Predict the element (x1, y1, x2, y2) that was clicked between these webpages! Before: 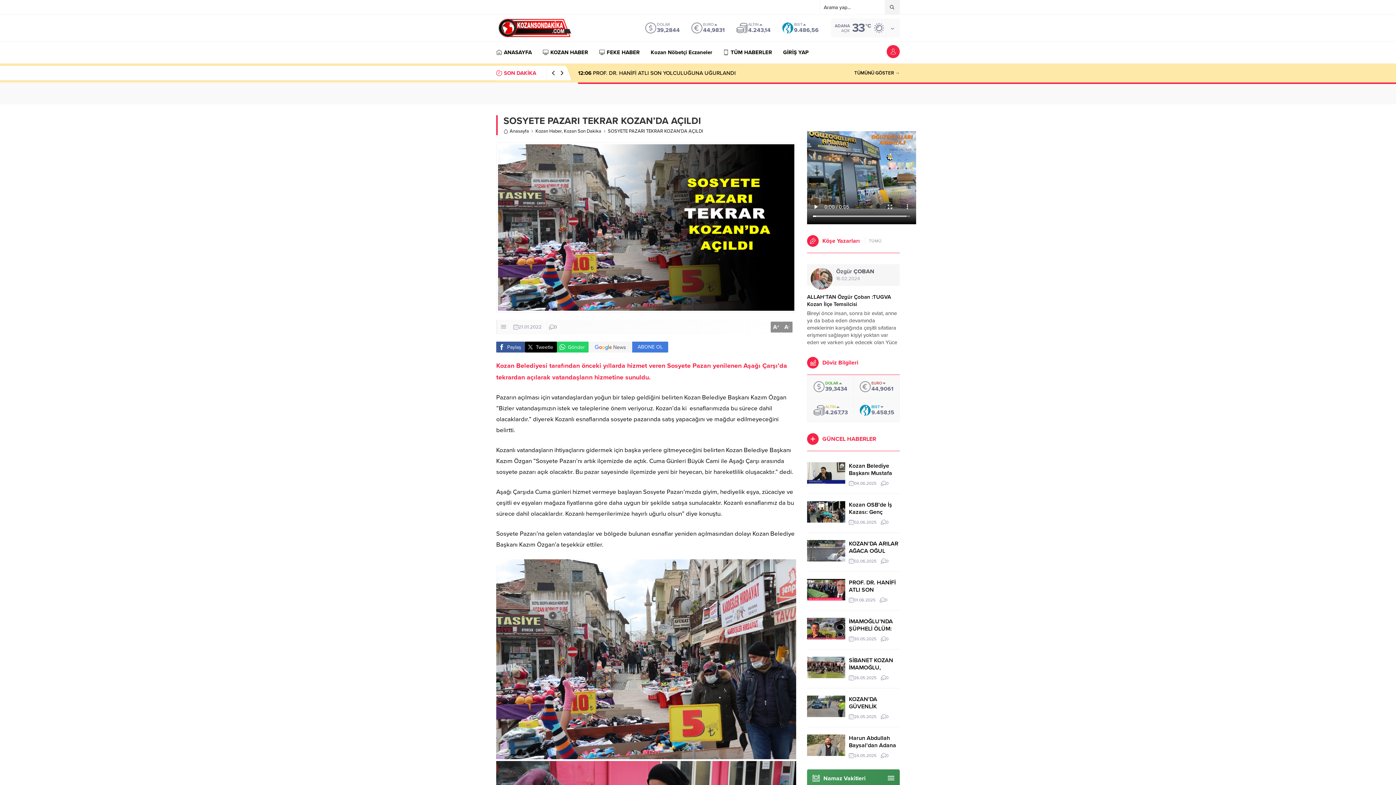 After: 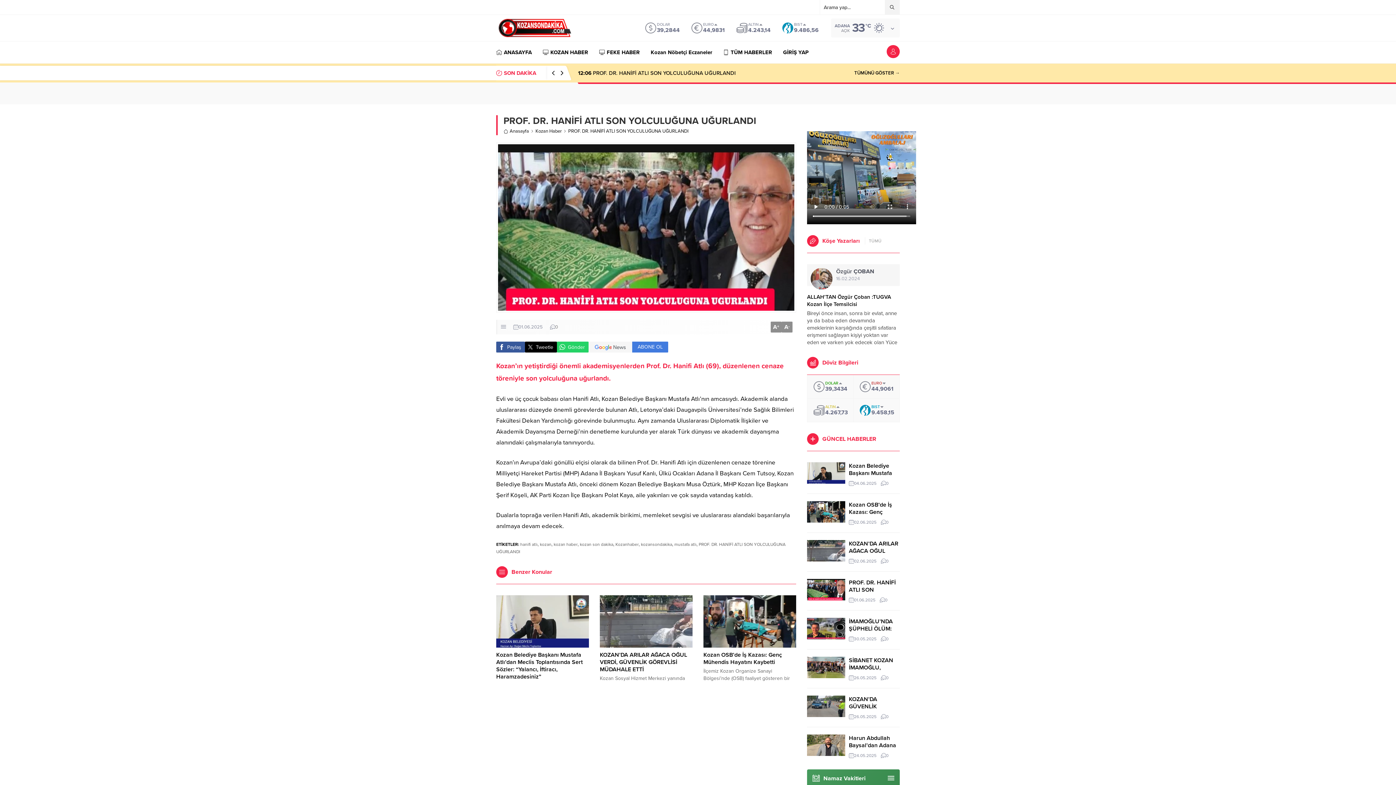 Action: bbox: (807, 579, 845, 600)